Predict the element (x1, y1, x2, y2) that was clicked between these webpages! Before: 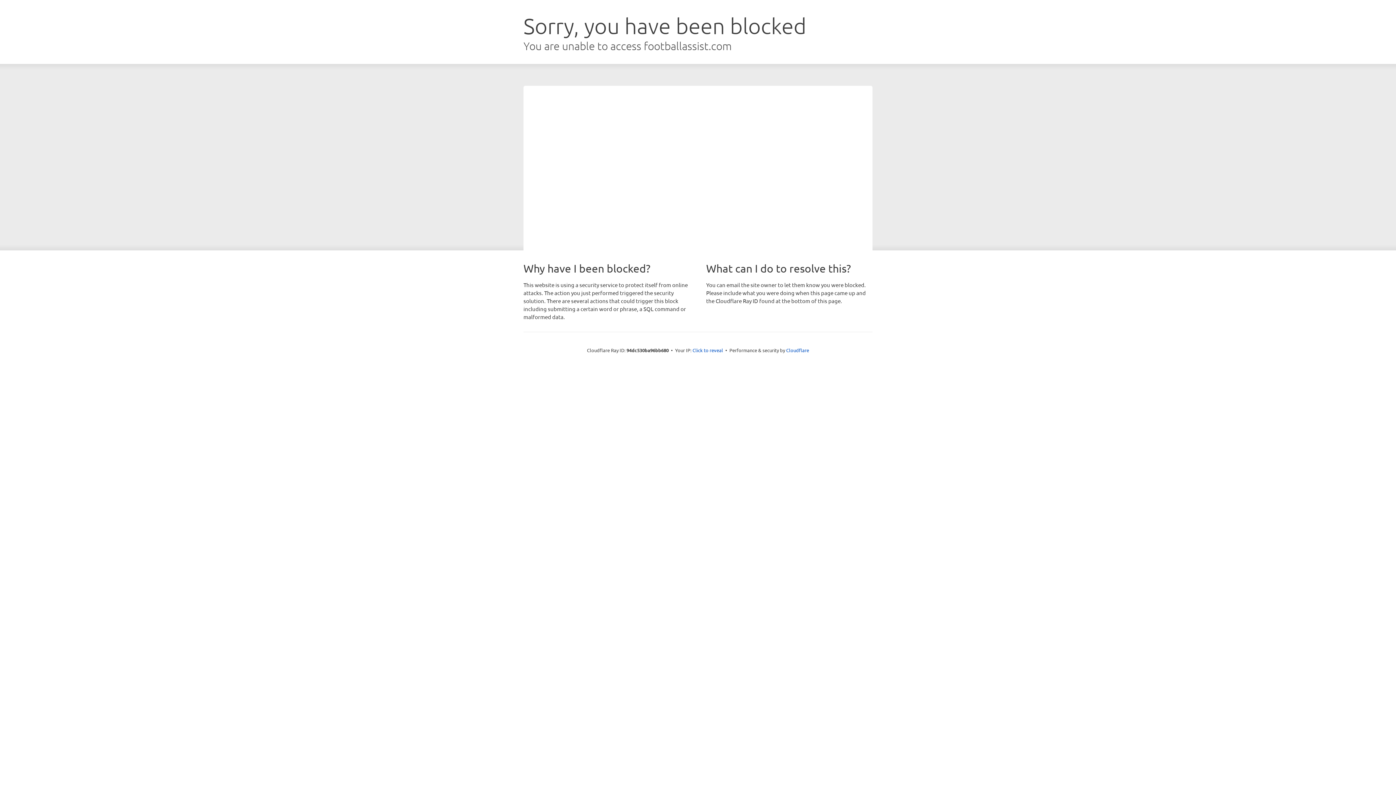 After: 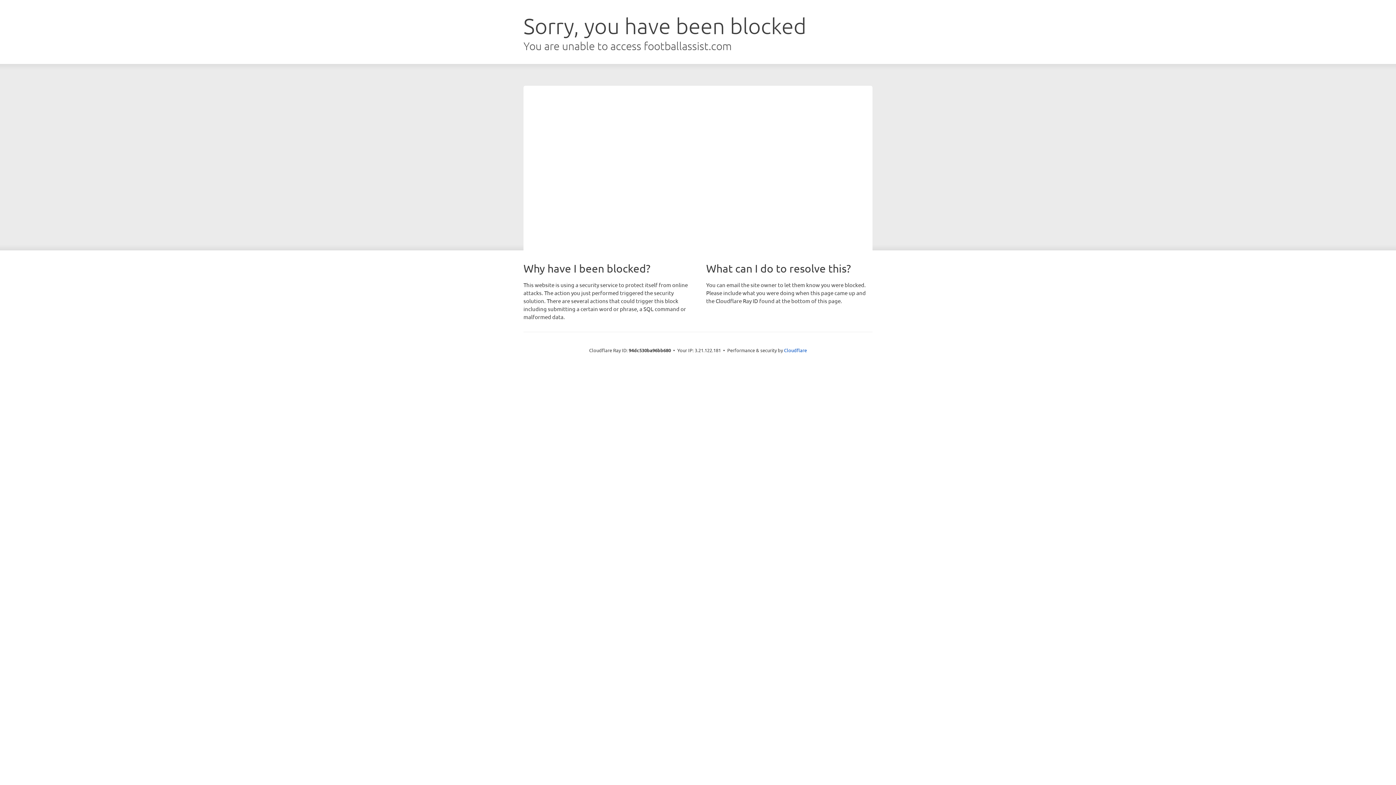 Action: bbox: (692, 346, 723, 353) label: Click to reveal